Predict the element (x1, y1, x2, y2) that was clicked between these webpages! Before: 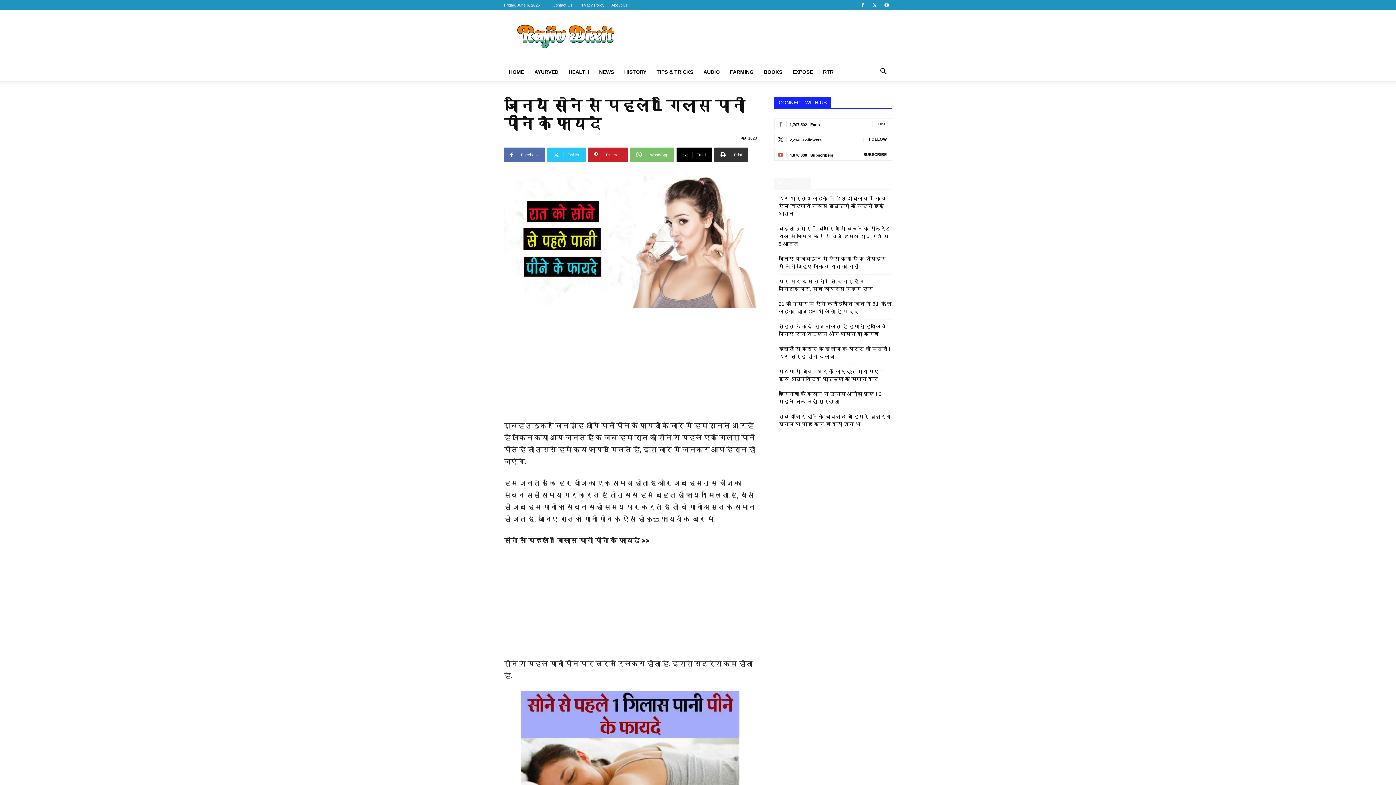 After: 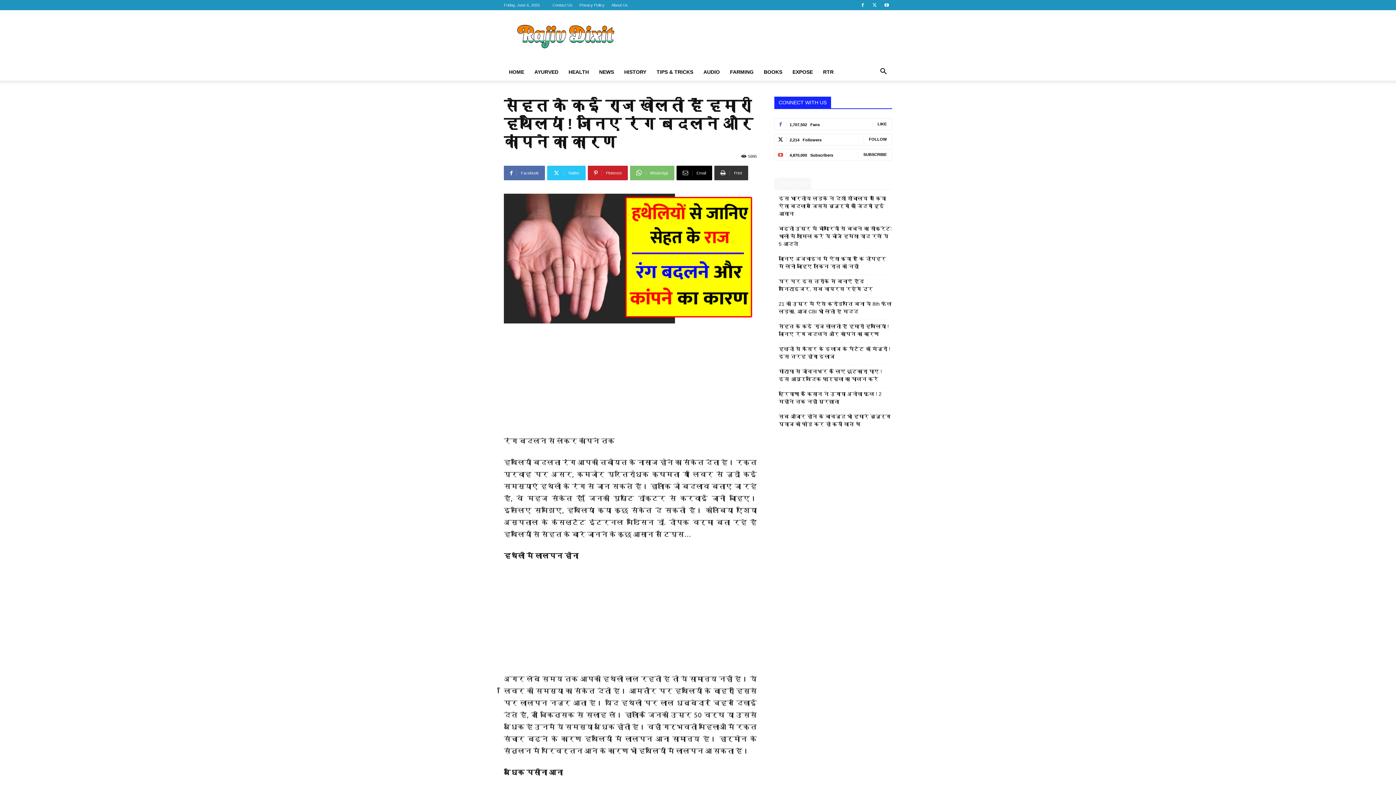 Action: label: सेहत के कई राज खोलती हैं हमारी हथेलियां ! जानिए रंग बदलने और कांपने का कारण  bbox: (778, 322, 892, 338)